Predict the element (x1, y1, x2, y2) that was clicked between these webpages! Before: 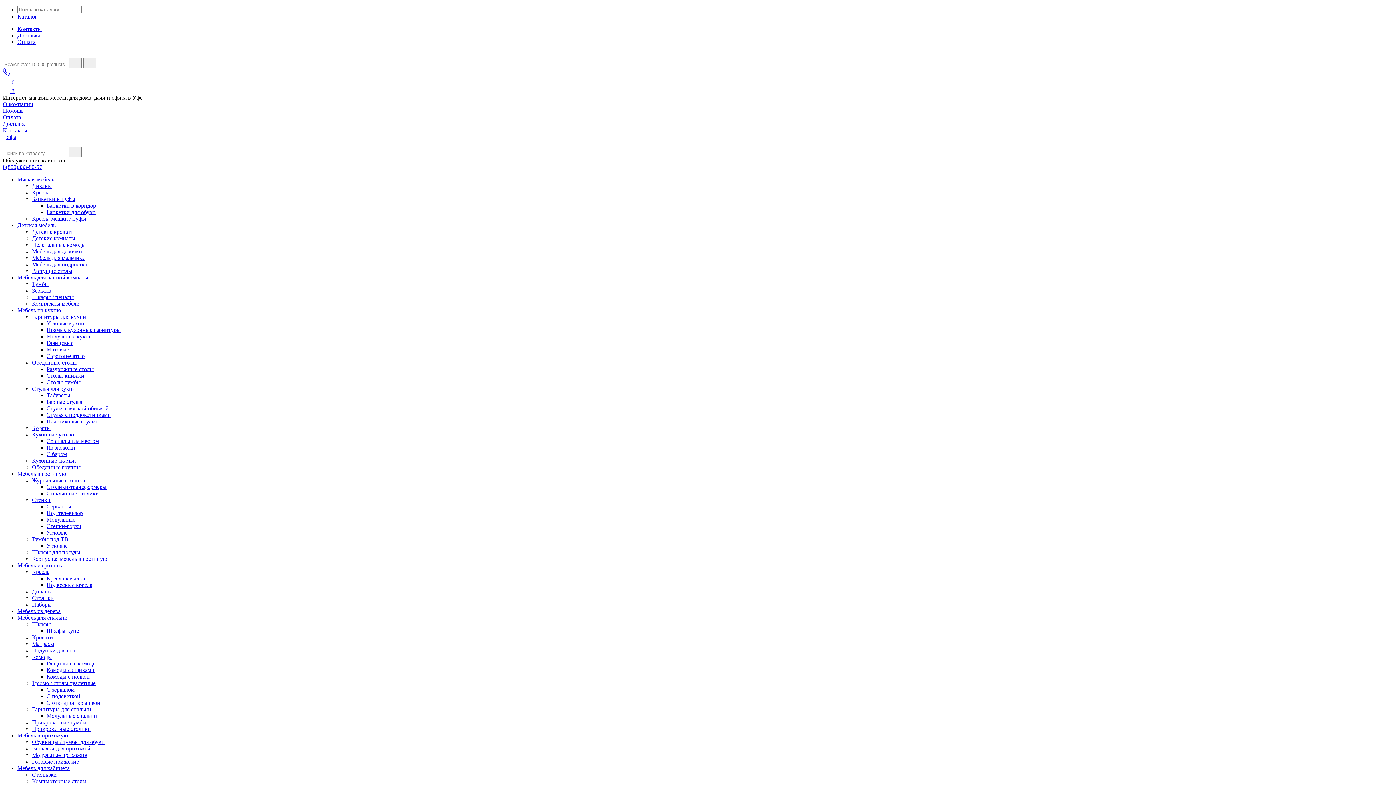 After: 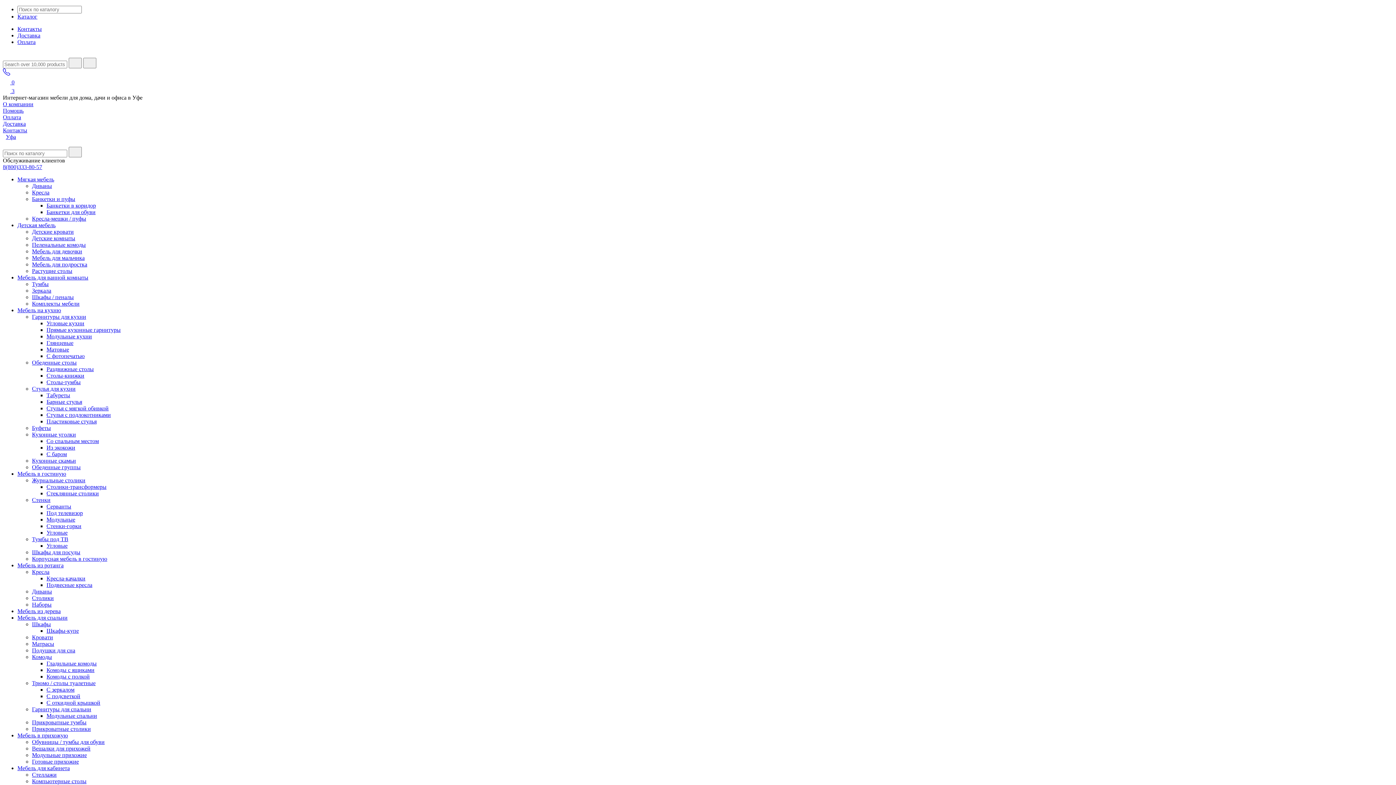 Action: bbox: (17, 562, 63, 568) label: Мебель из ротанга